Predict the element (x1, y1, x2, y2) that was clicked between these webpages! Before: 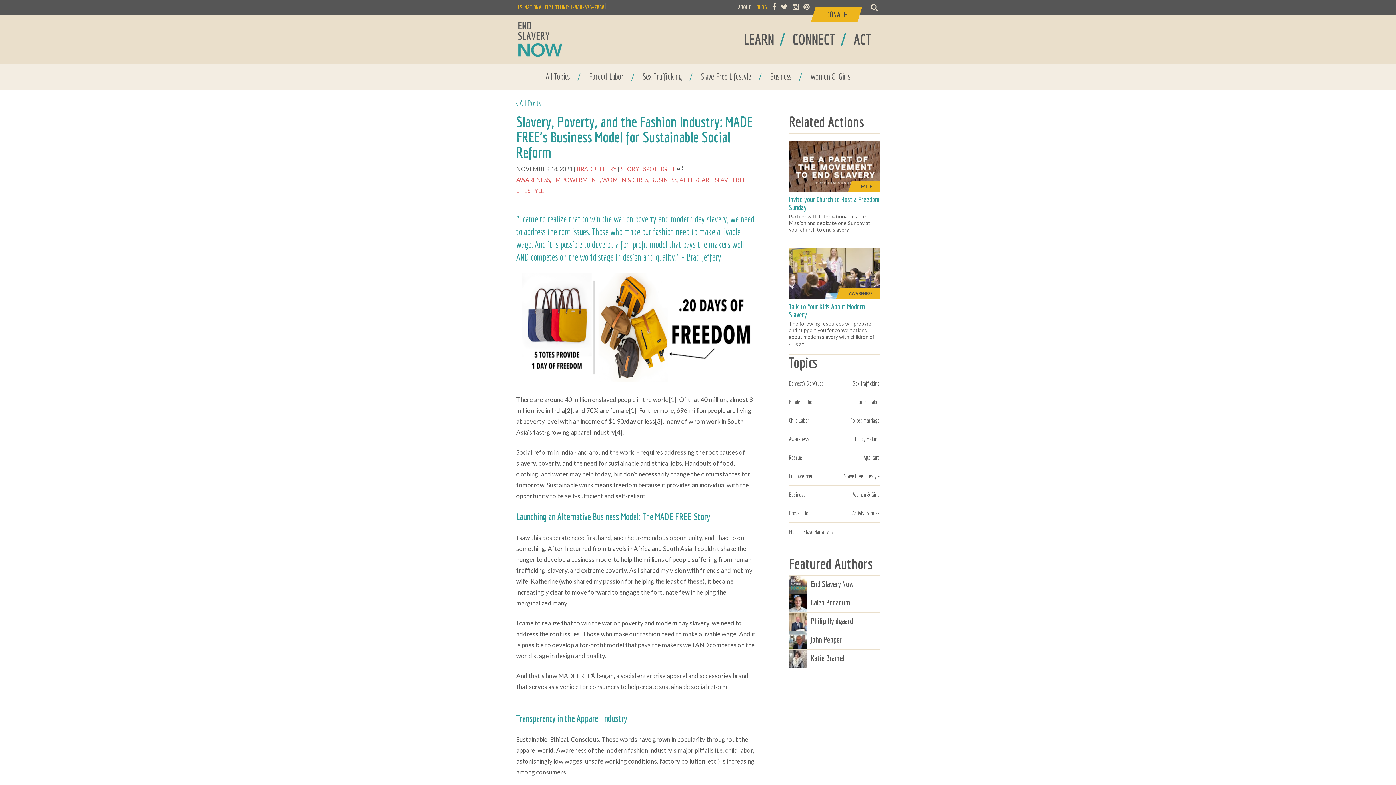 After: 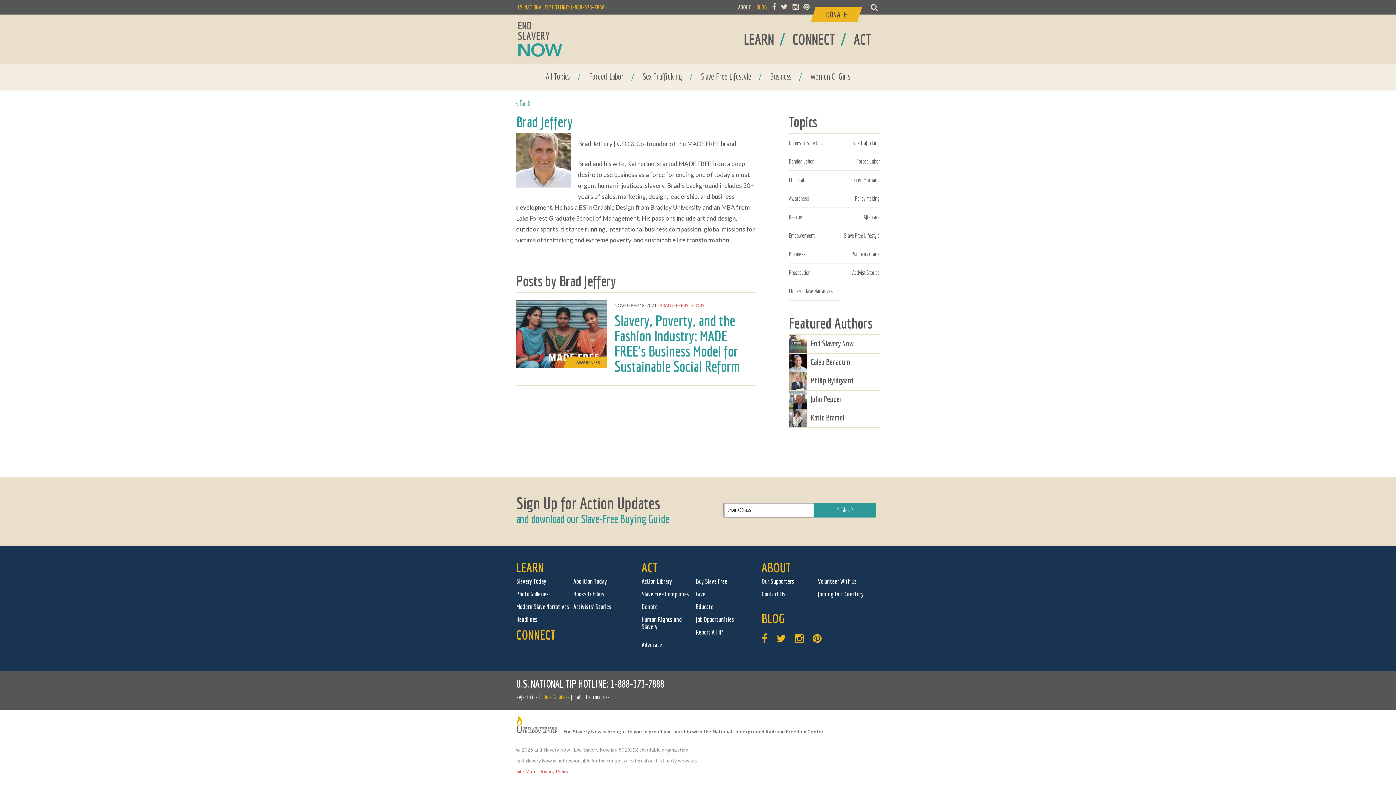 Action: label: BRAD JEFFERY  bbox: (573, 165, 617, 172)